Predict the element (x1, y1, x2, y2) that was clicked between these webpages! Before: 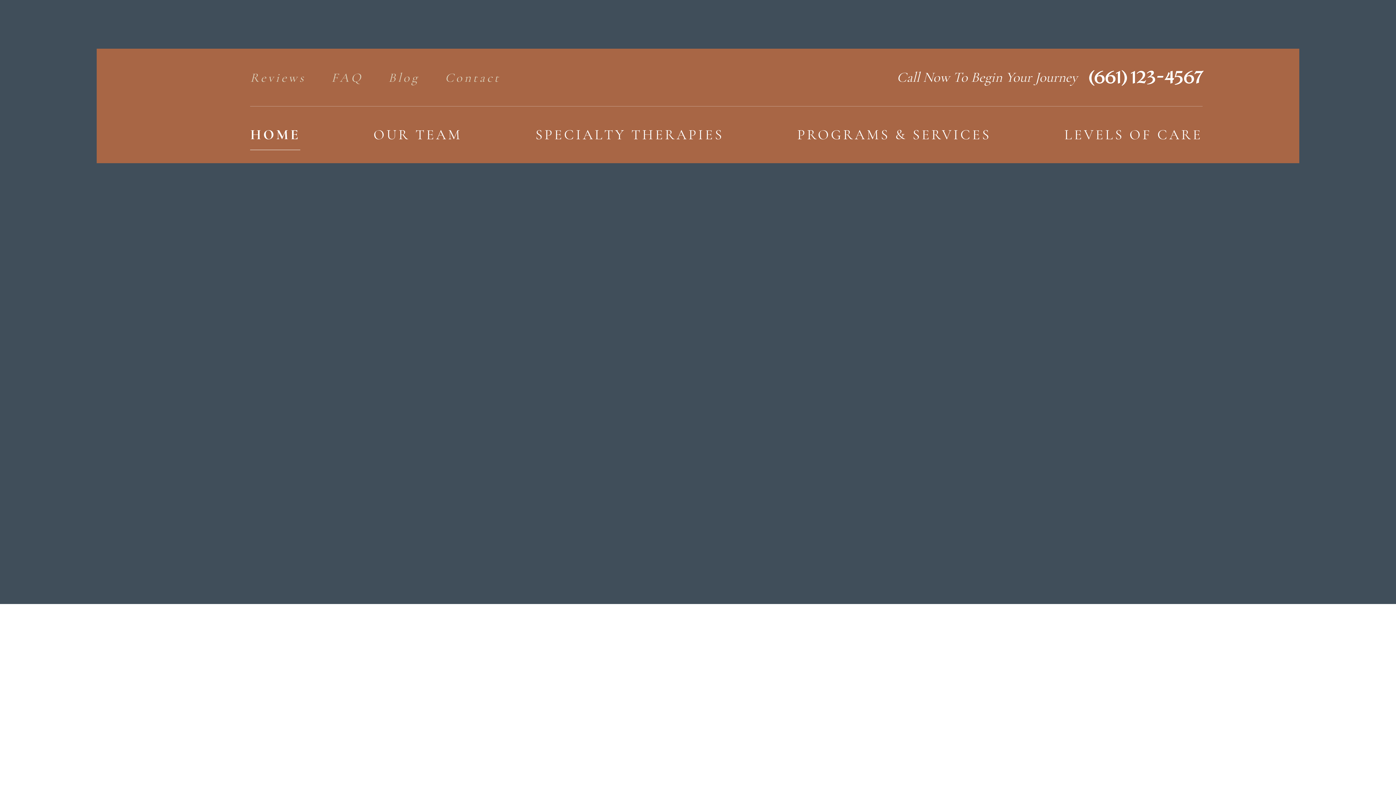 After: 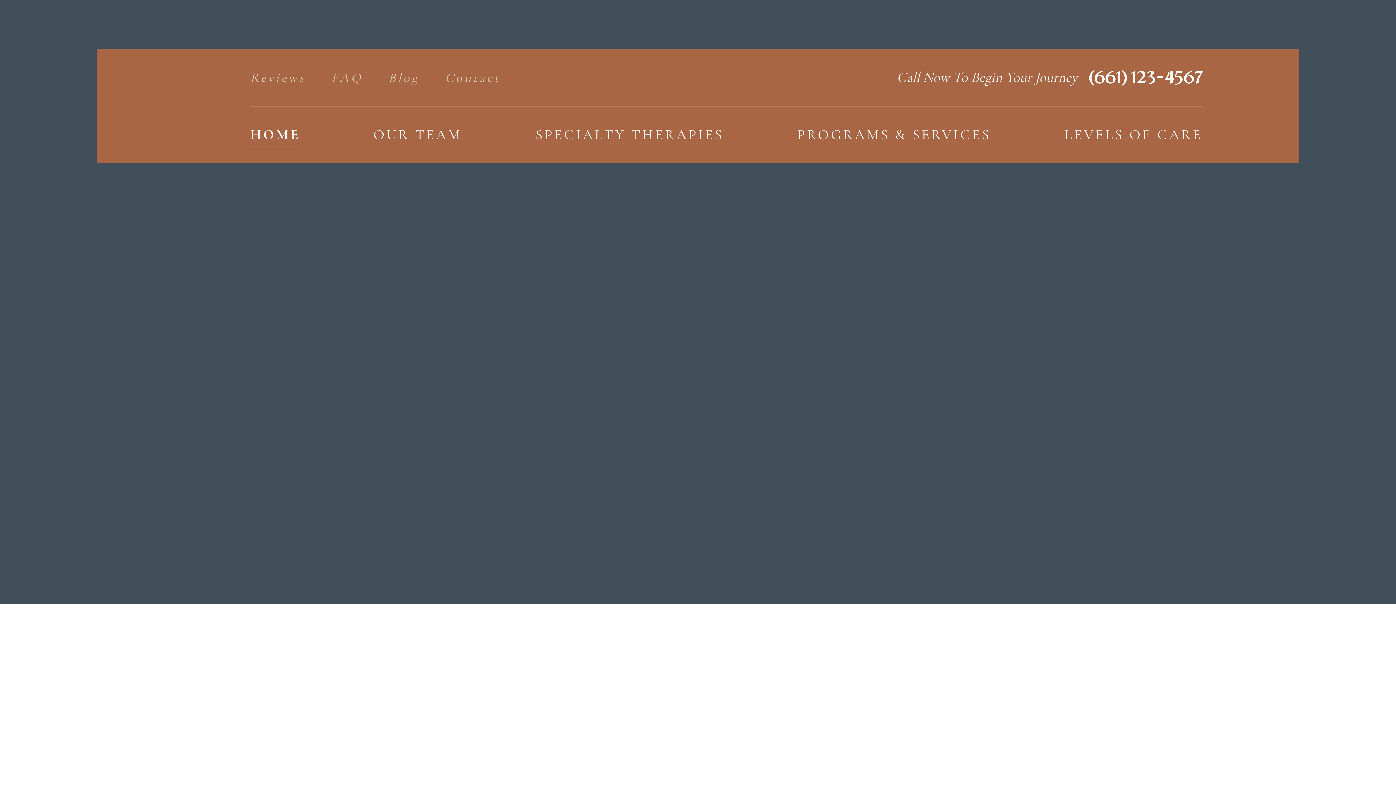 Action: bbox: (388, 70, 419, 96) label: Blog